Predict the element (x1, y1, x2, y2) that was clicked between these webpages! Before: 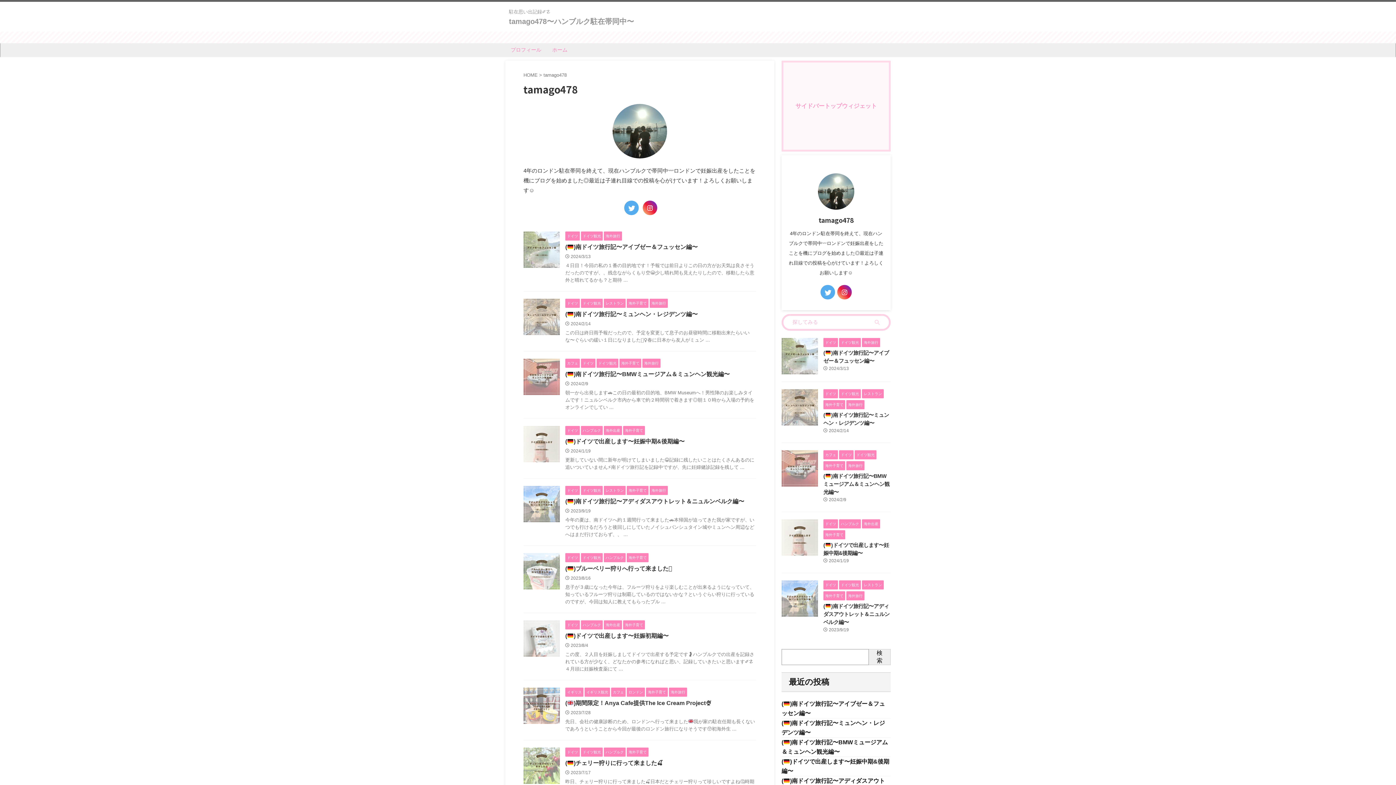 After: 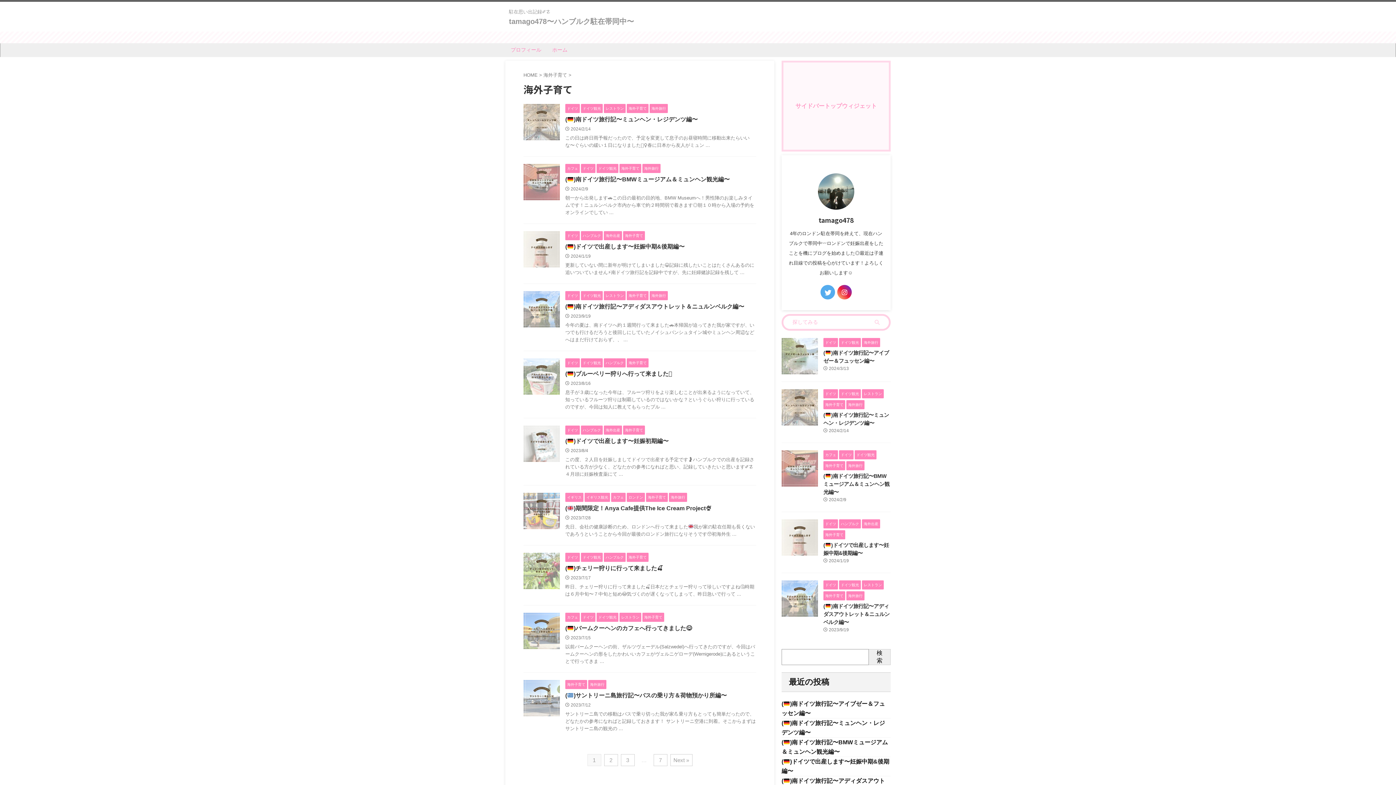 Action: bbox: (619, 360, 641, 365) label: 海外子育て